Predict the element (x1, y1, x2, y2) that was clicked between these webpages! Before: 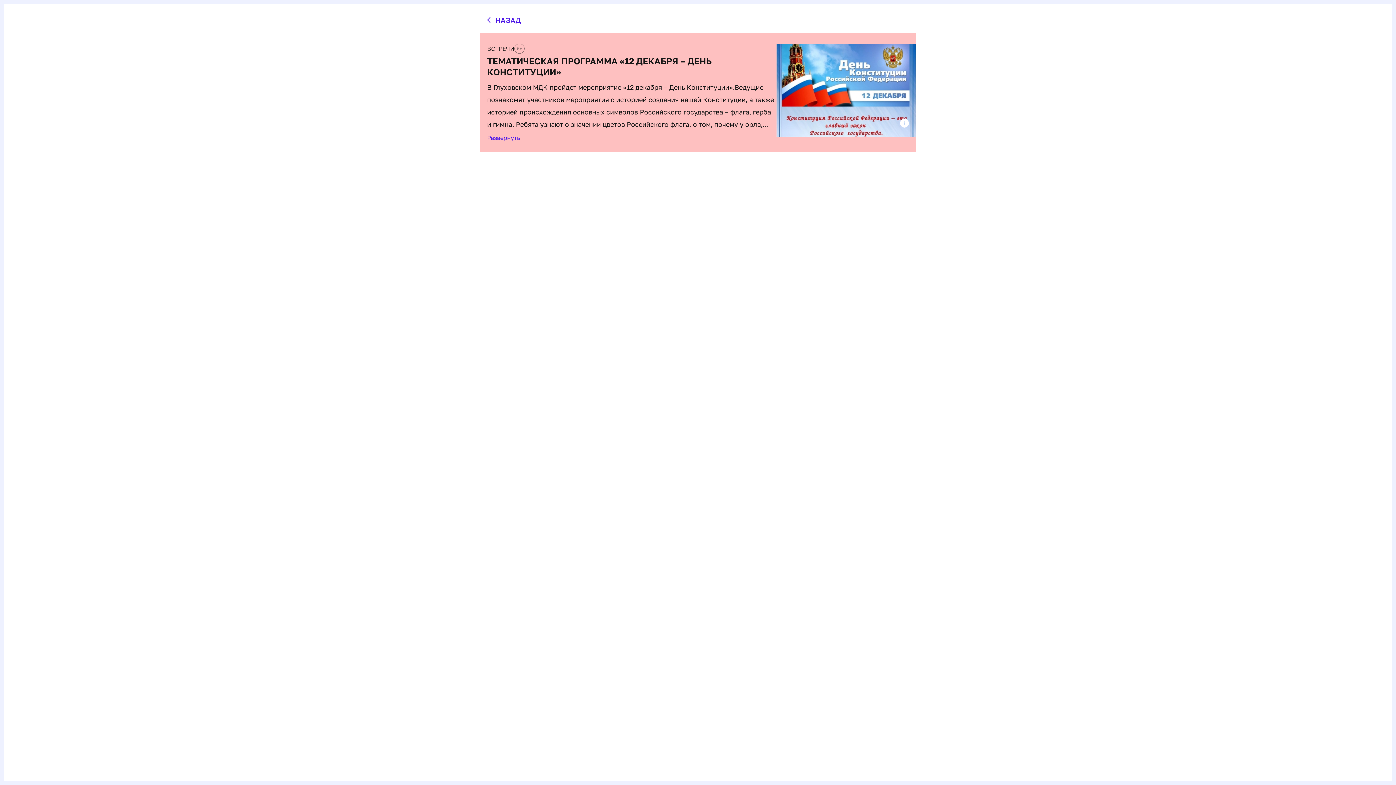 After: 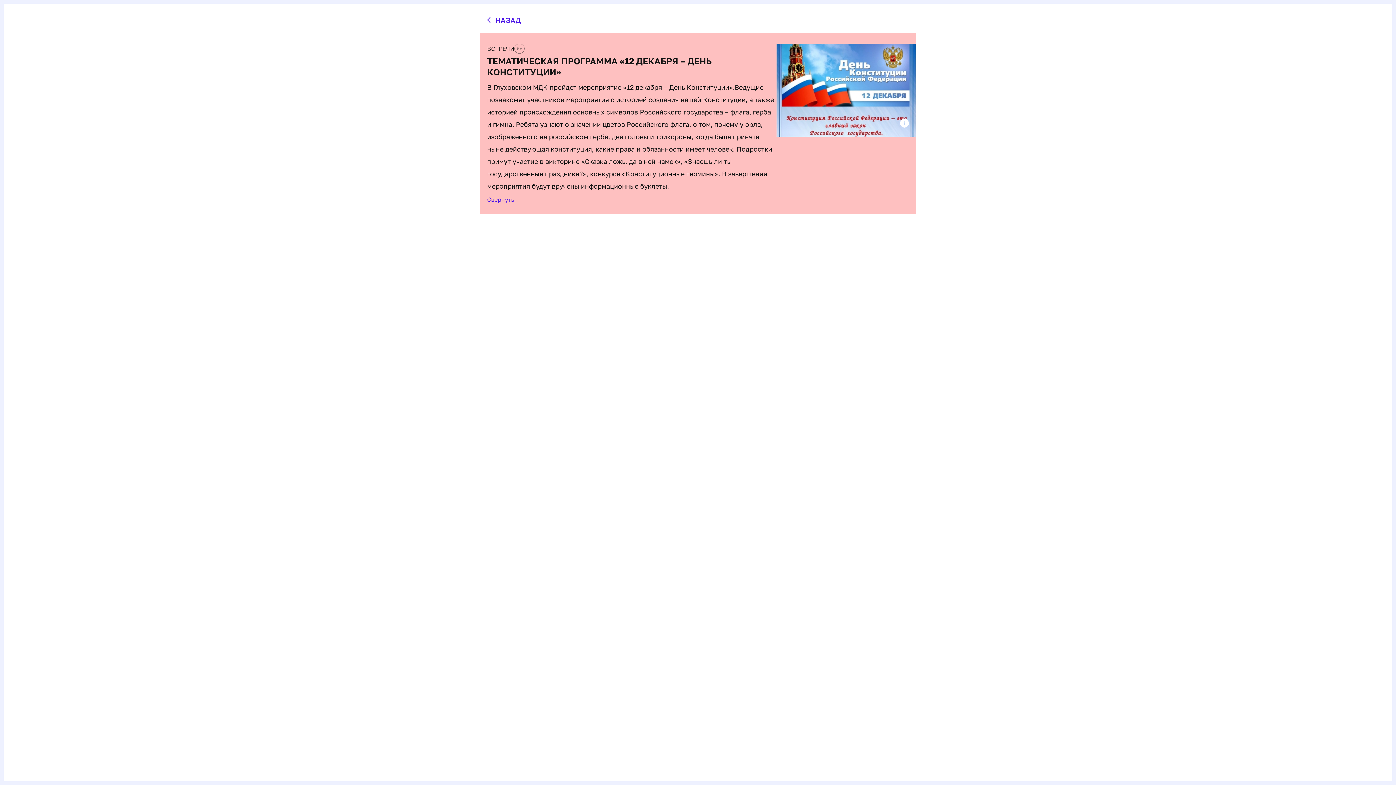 Action: bbox: (487, 134, 520, 141) label: Развернуть